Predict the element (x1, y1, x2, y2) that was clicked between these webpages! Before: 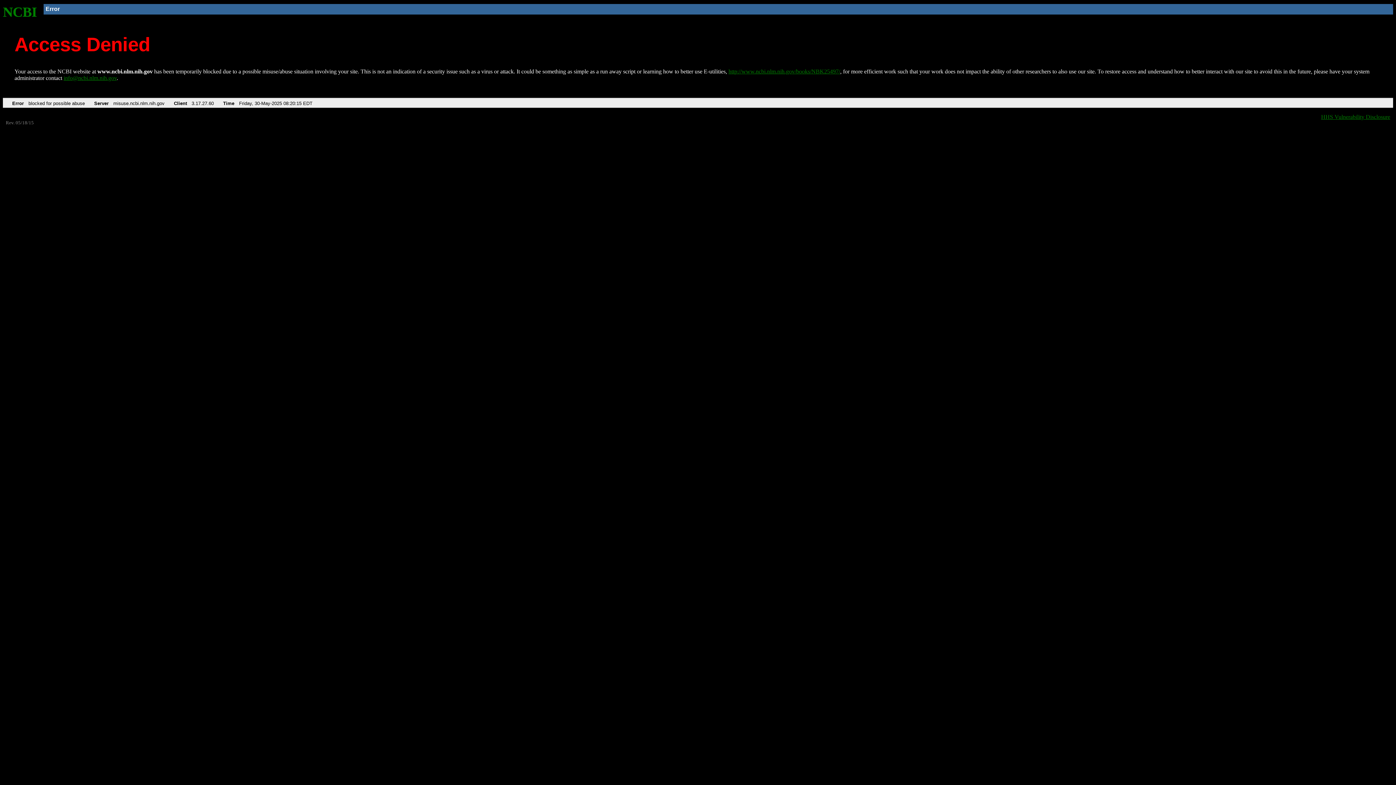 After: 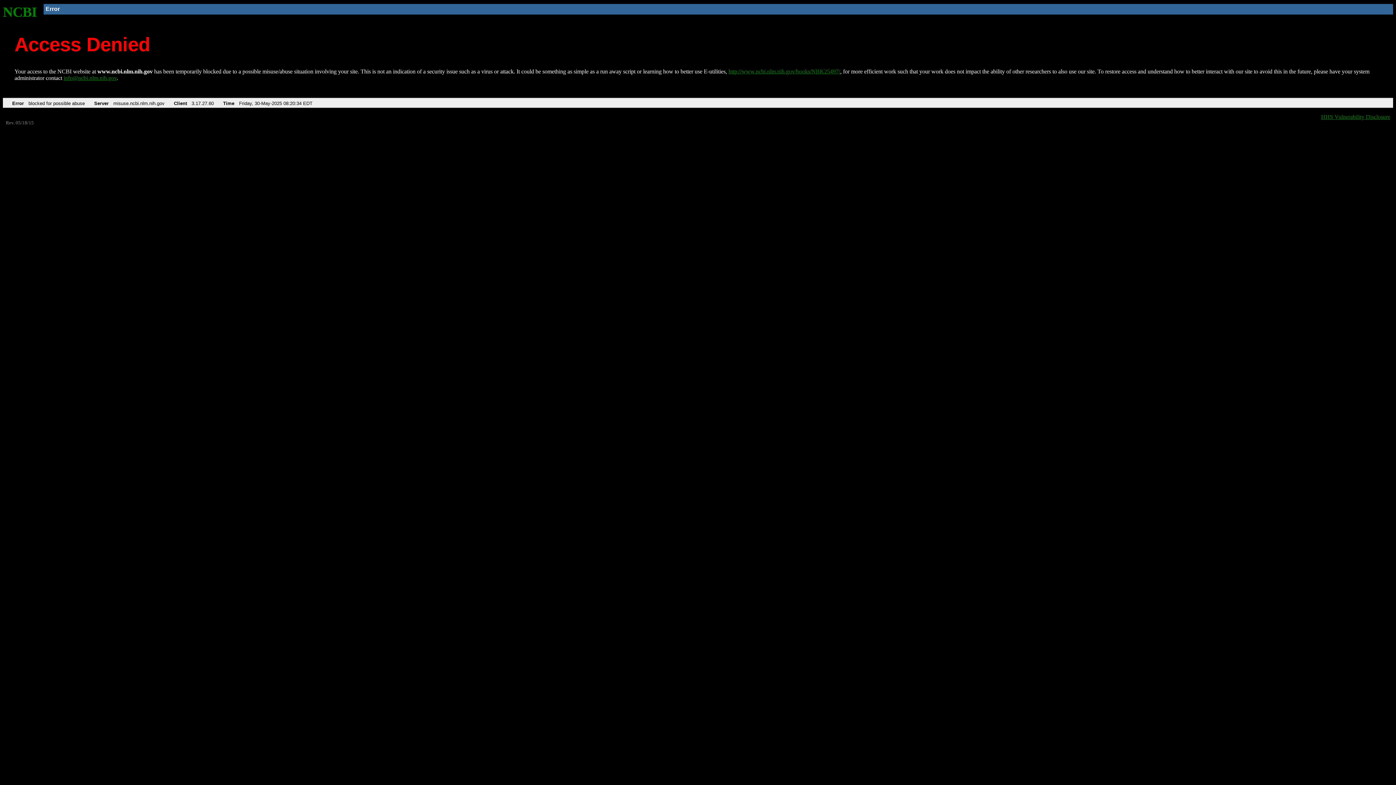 Action: bbox: (728, 68, 840, 74) label: http://www.ncbi.nlm.nih.gov/books/NBK25497/